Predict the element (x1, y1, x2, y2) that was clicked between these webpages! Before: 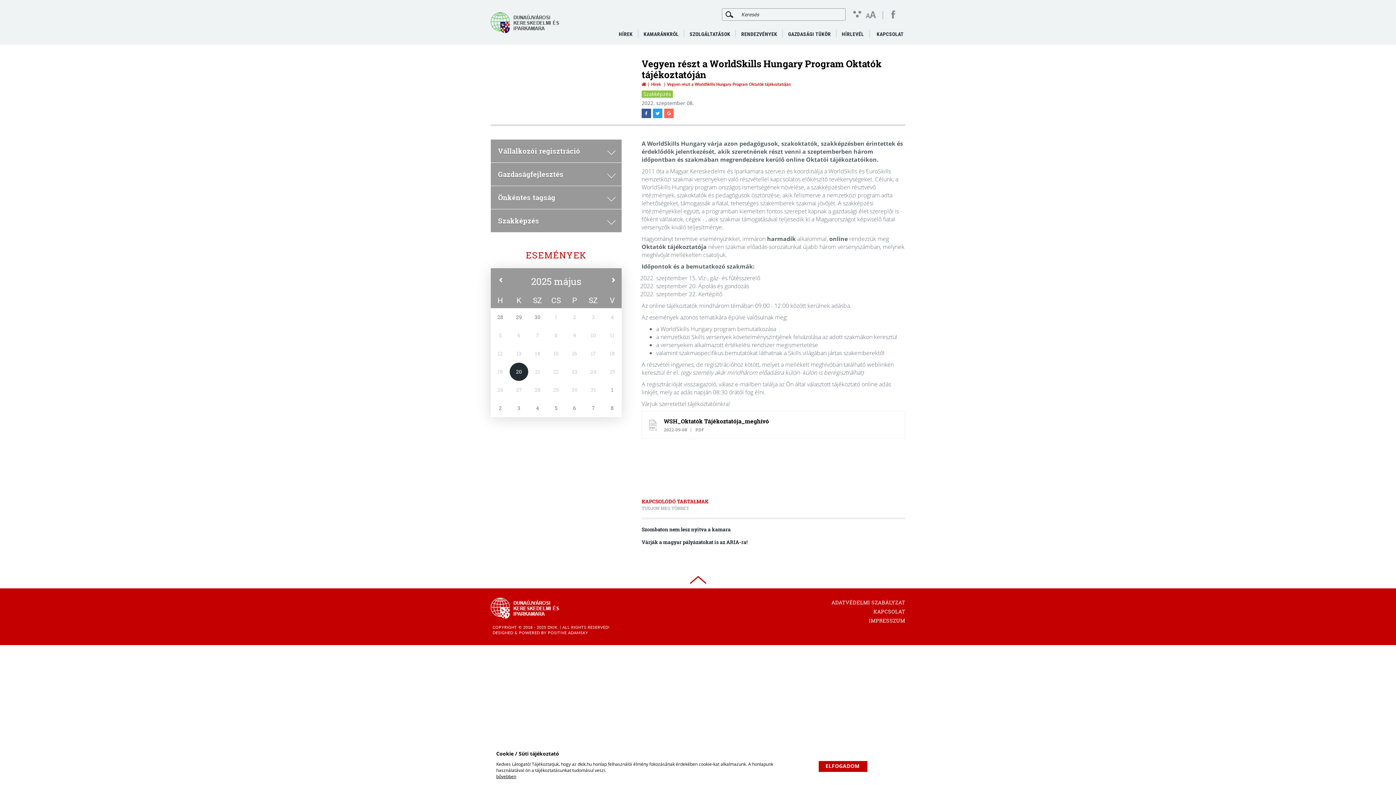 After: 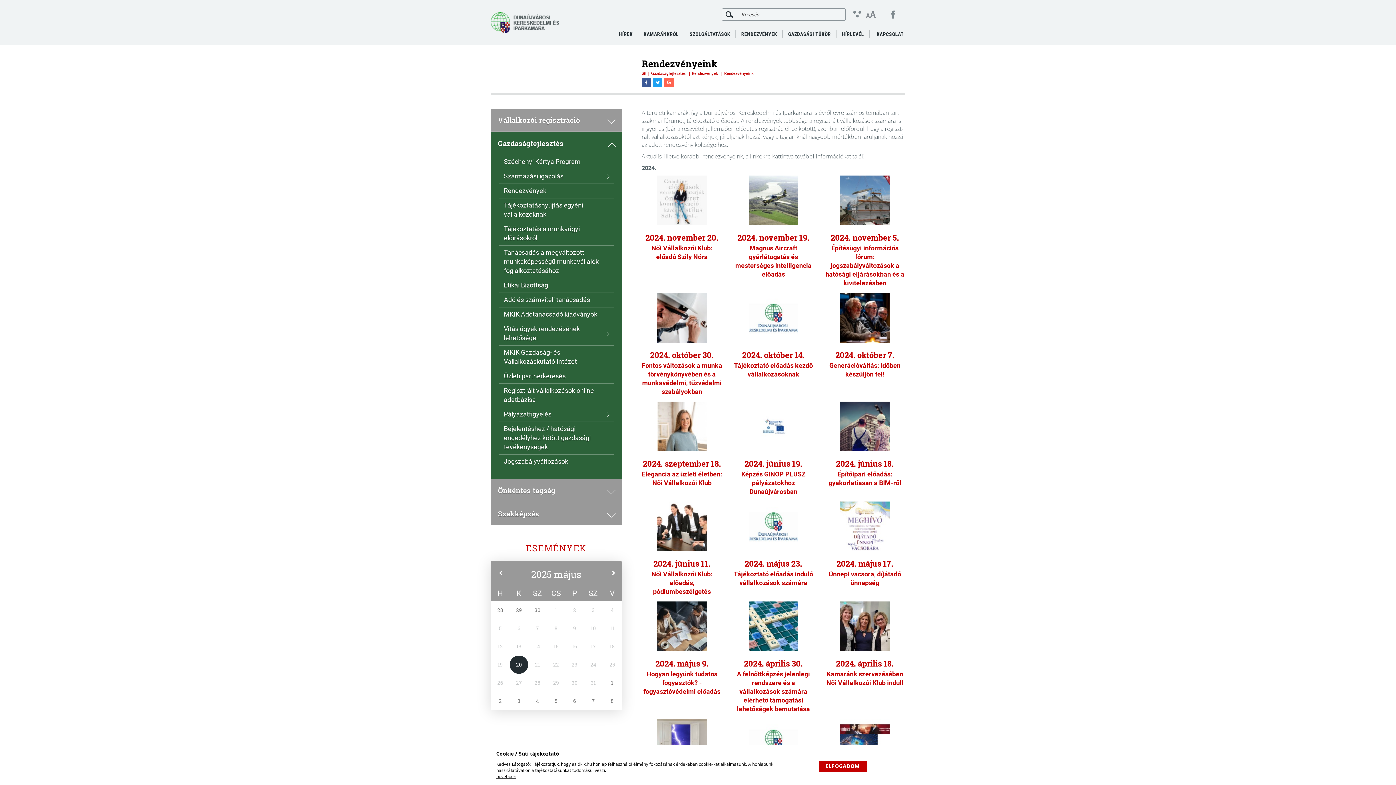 Action: label: RENDEZVÉNYEK bbox: (737, 26, 781, 41)